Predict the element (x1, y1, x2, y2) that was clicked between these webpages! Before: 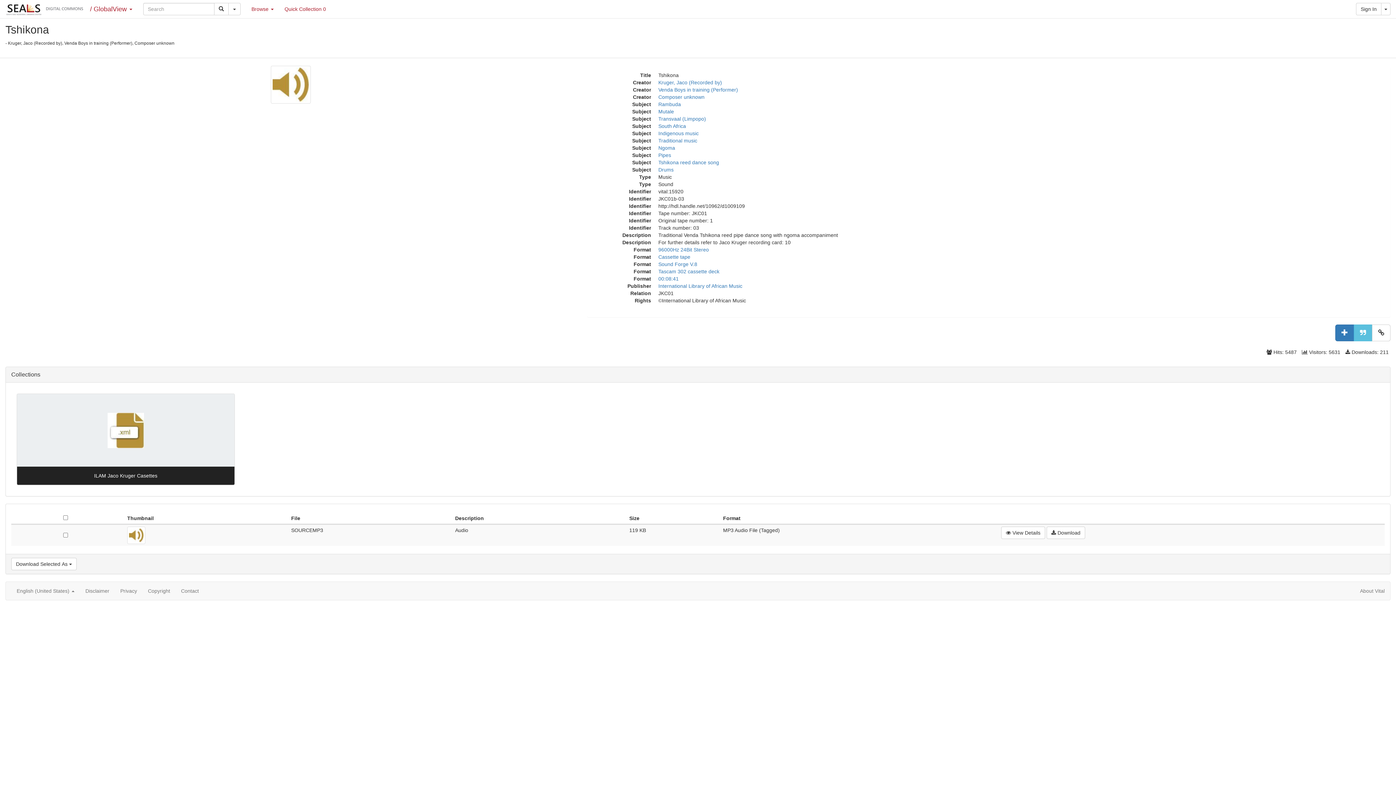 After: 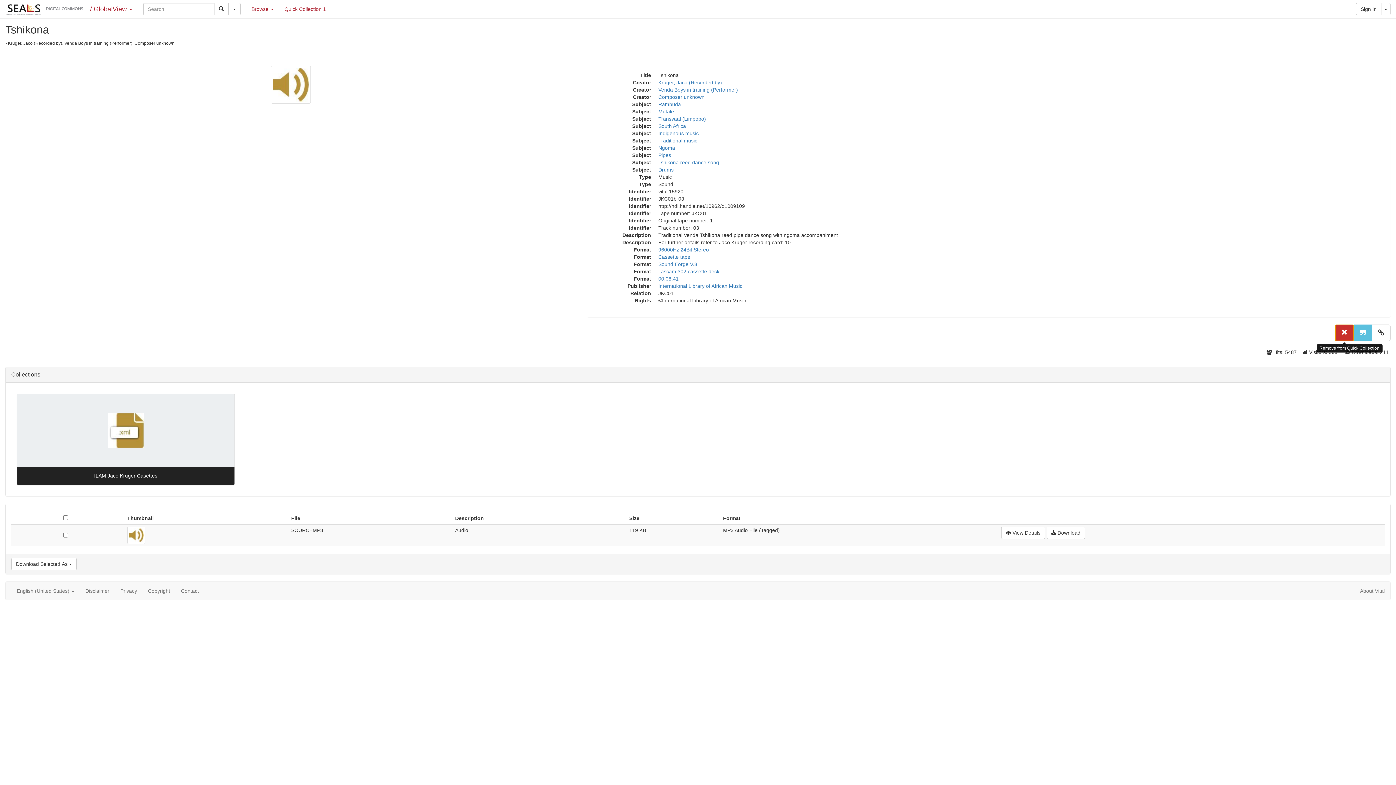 Action: bbox: (1335, 324, 1354, 341)